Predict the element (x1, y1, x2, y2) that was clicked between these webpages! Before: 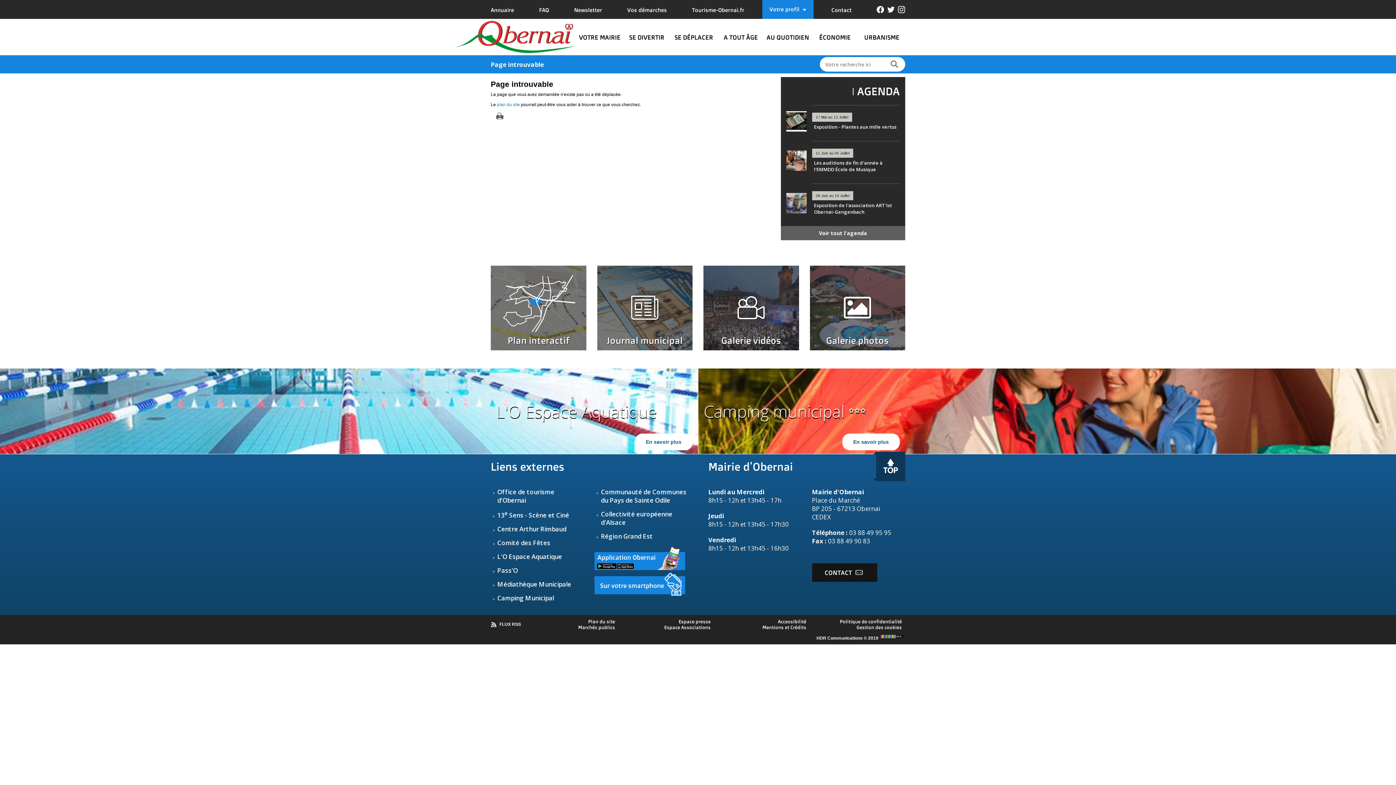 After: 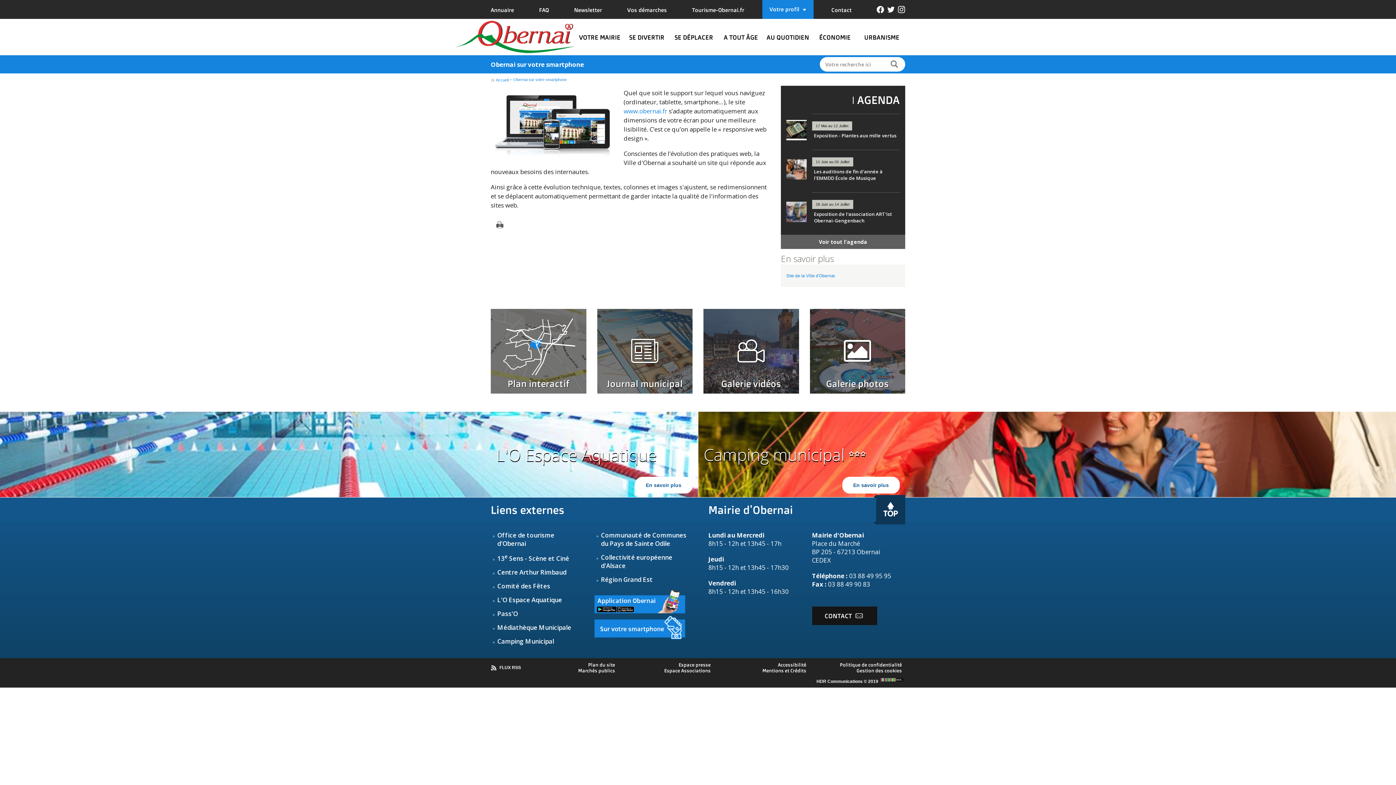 Action: bbox: (594, 572, 685, 598)